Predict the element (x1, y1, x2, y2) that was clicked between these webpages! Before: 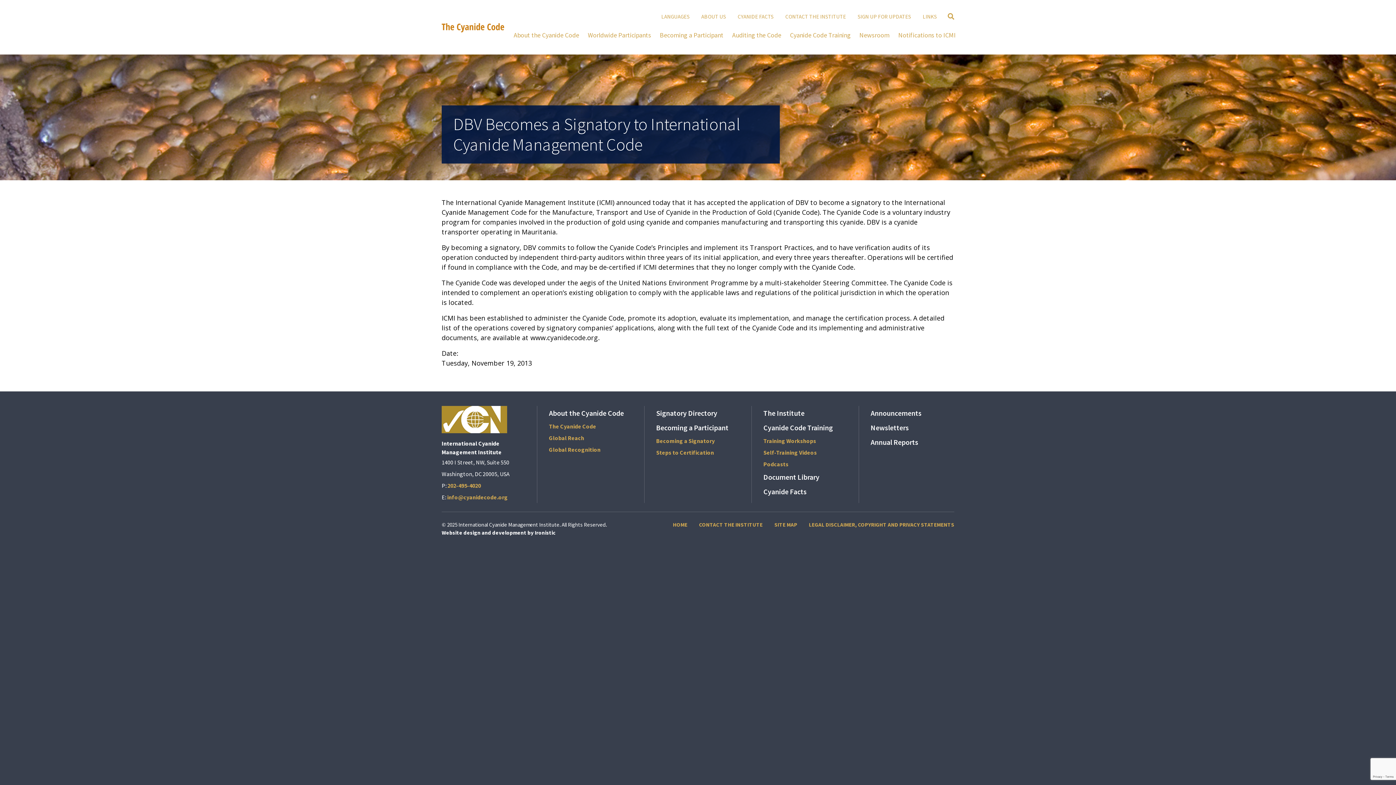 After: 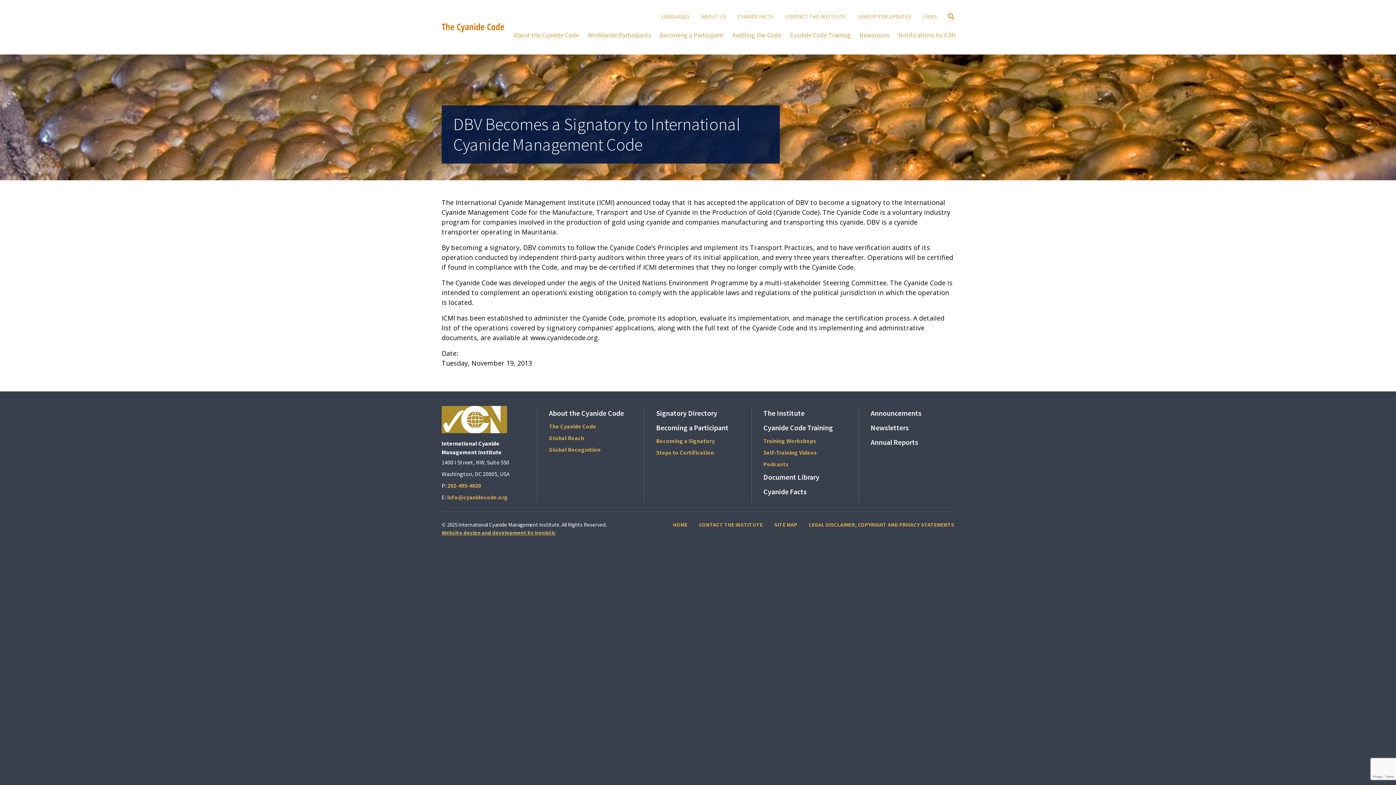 Action: bbox: (441, 529, 555, 536) label: Website design and development by Ironistic